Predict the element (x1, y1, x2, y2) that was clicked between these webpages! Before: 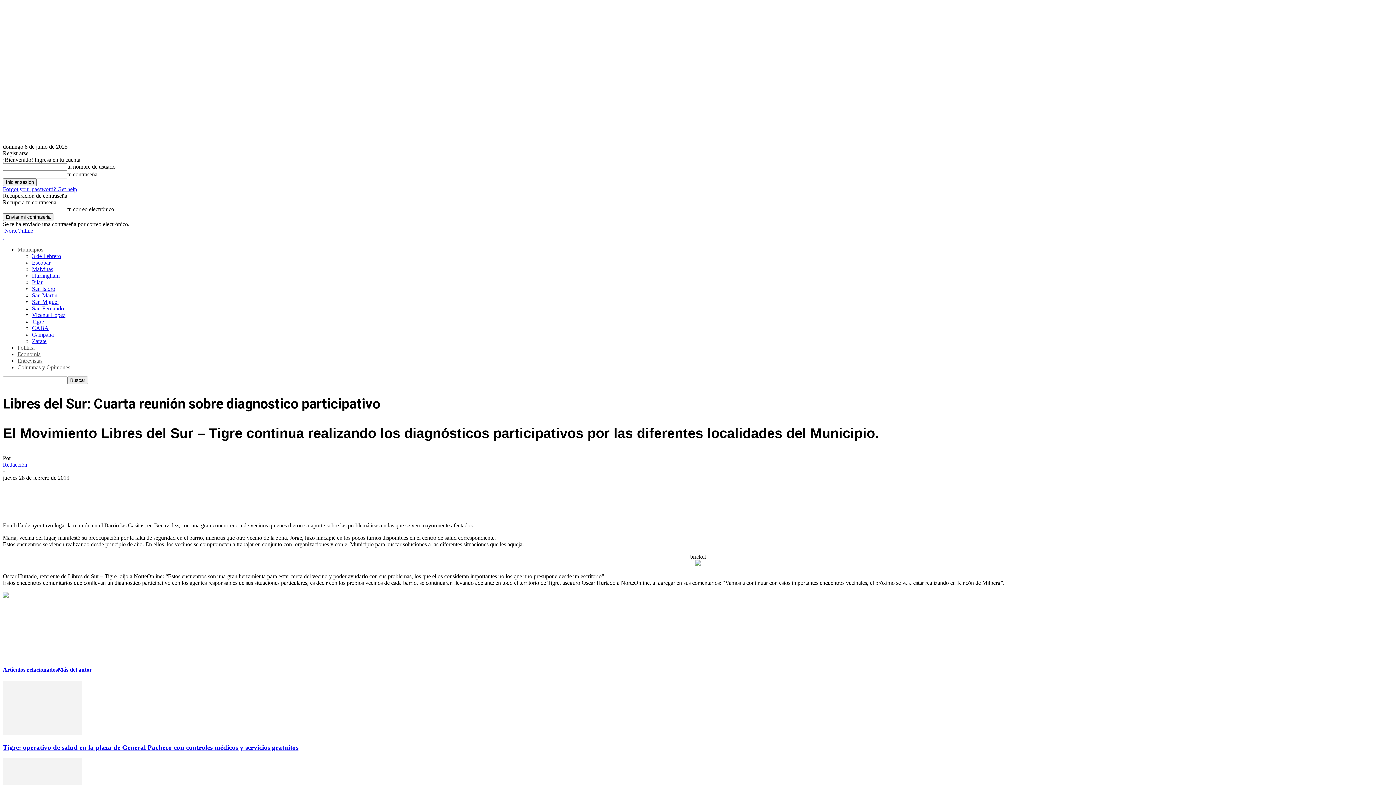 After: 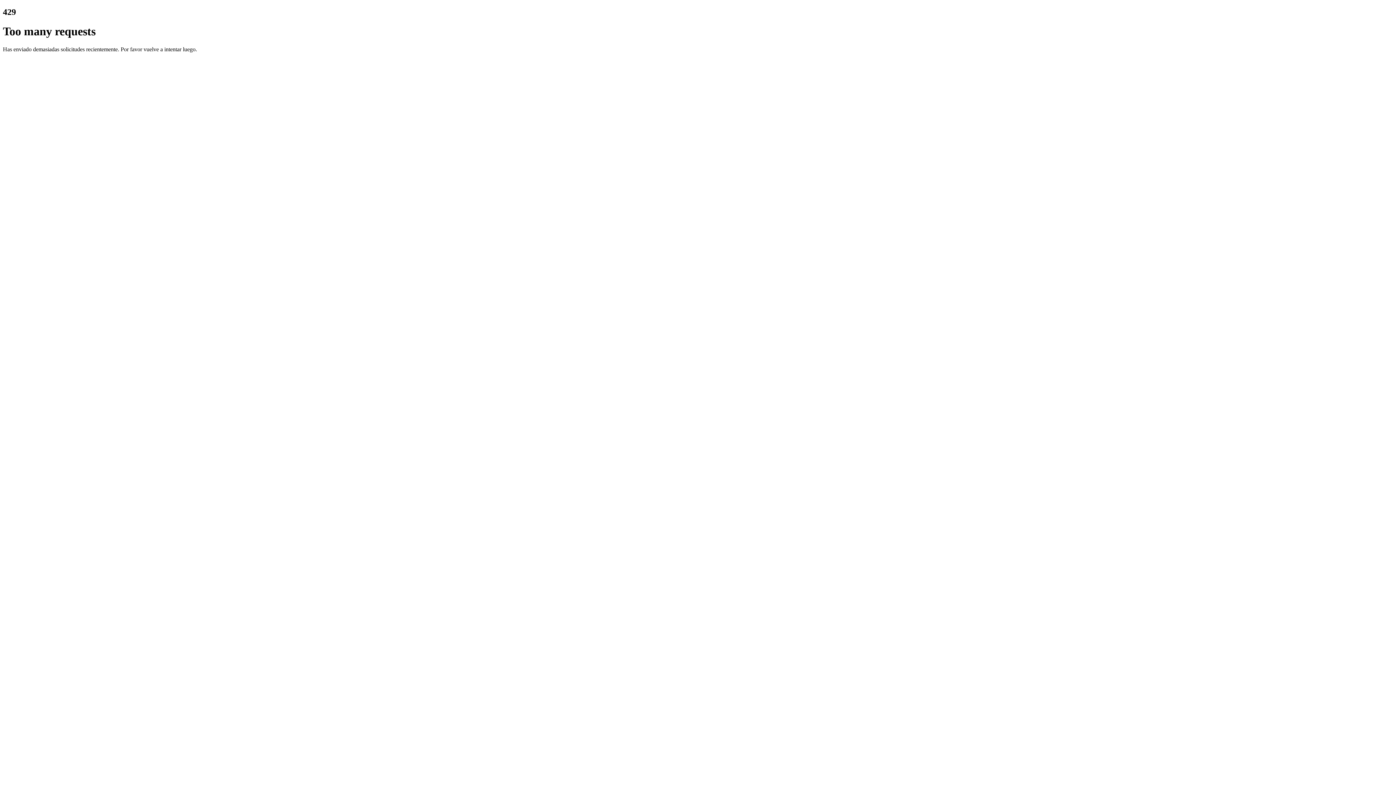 Action: bbox: (2, 461, 27, 467) label: Redacción